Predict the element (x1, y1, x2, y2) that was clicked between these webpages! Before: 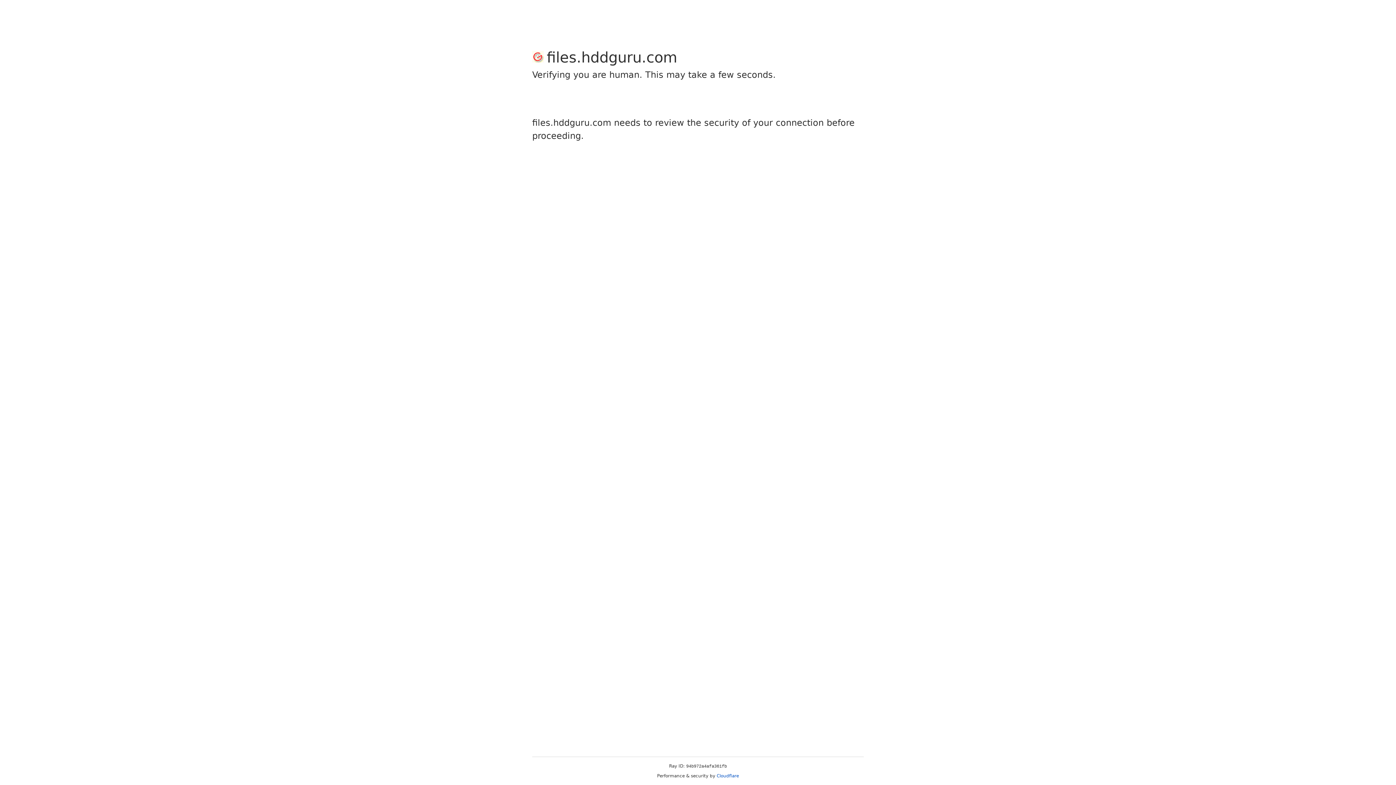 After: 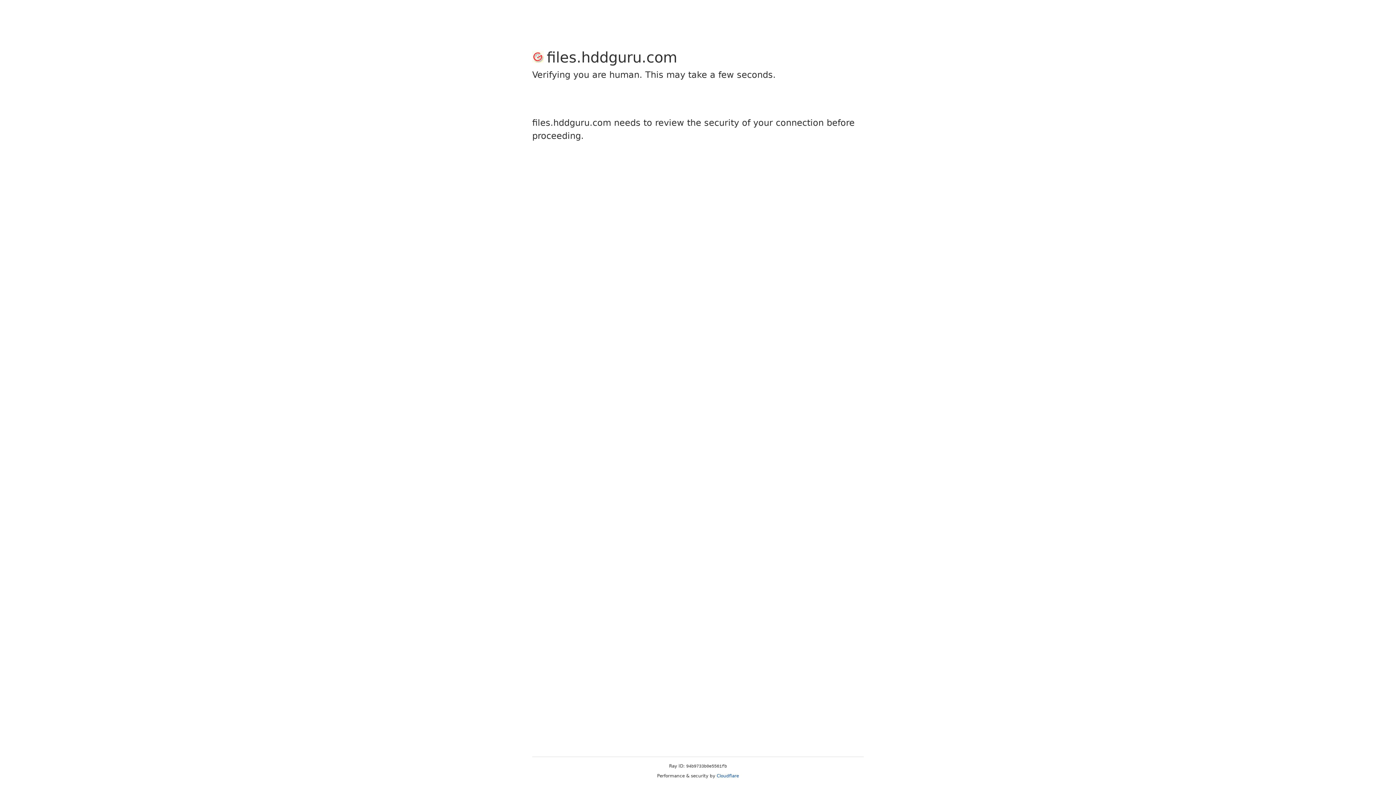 Action: bbox: (716, 773, 739, 778) label: Cloudflare